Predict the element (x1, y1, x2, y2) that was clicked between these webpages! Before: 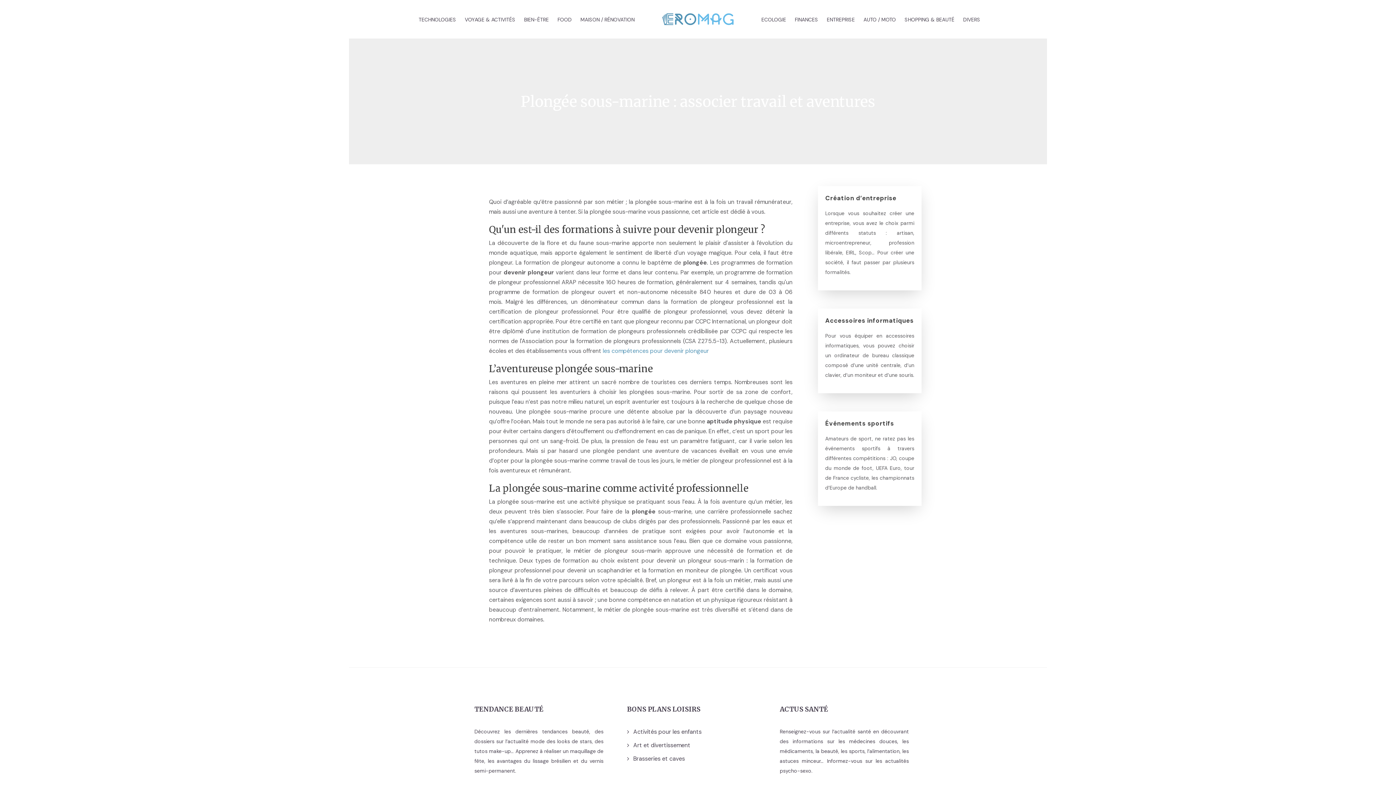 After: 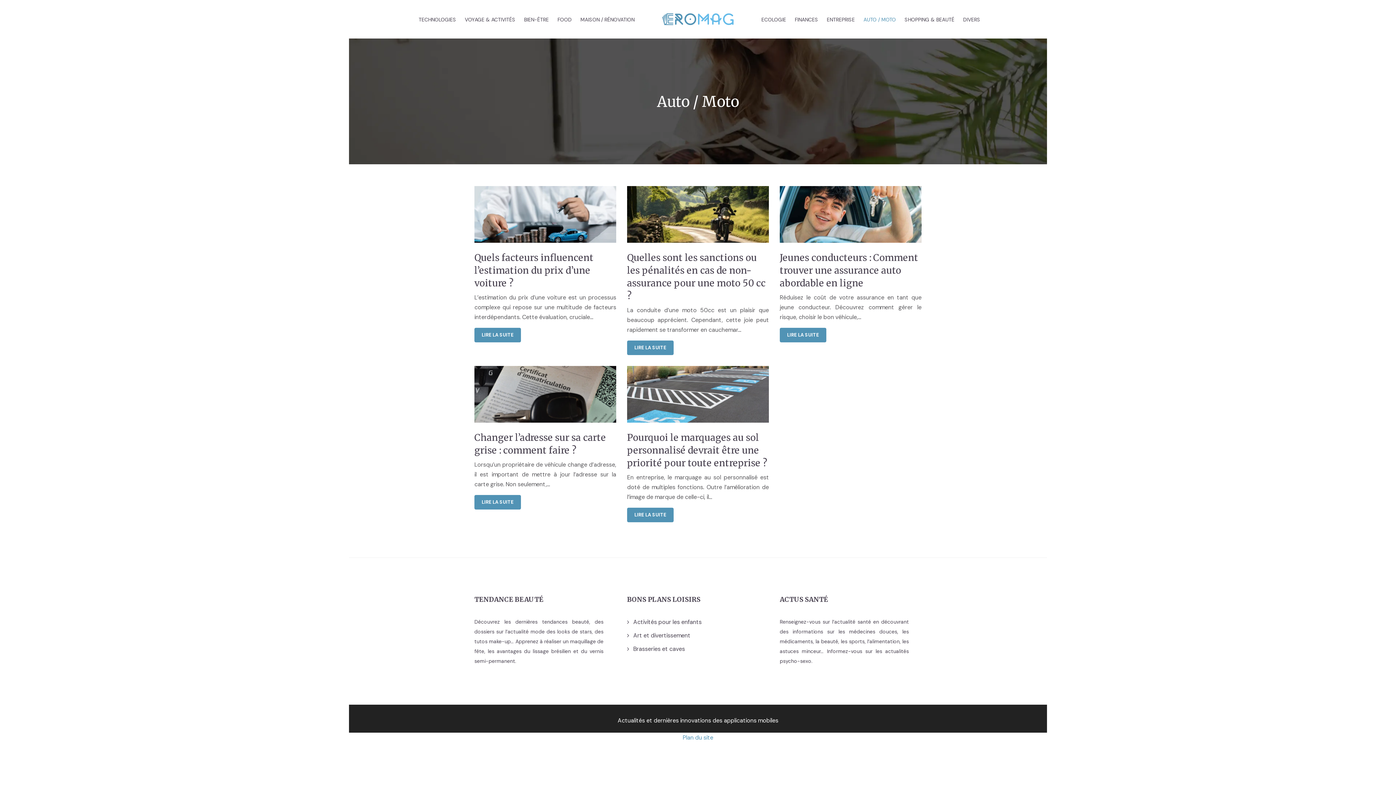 Action: label: AUTO / MOTO bbox: (863, 16, 896, 22)